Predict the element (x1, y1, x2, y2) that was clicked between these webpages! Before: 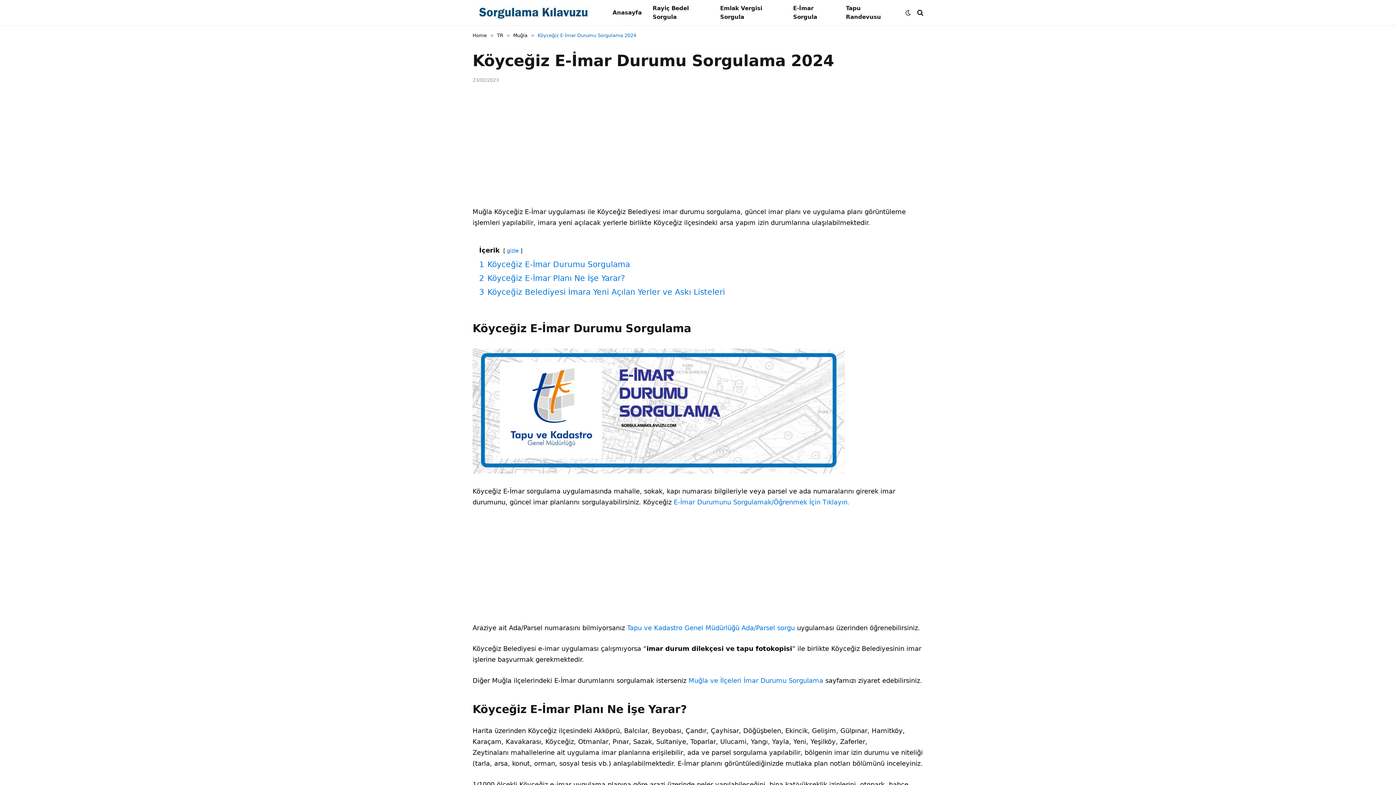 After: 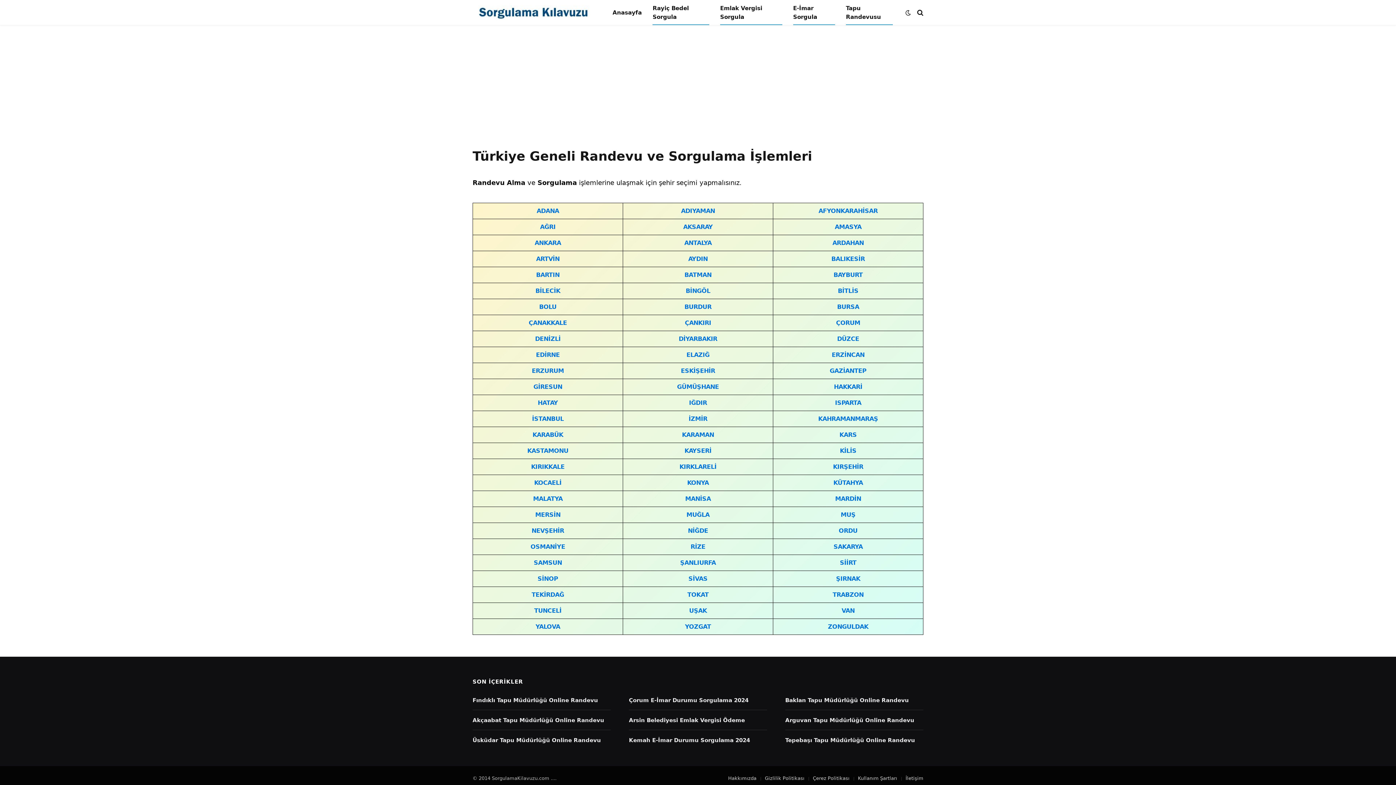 Action: label: Rayiç Bedel Sorgula bbox: (647, 0, 714, 25)